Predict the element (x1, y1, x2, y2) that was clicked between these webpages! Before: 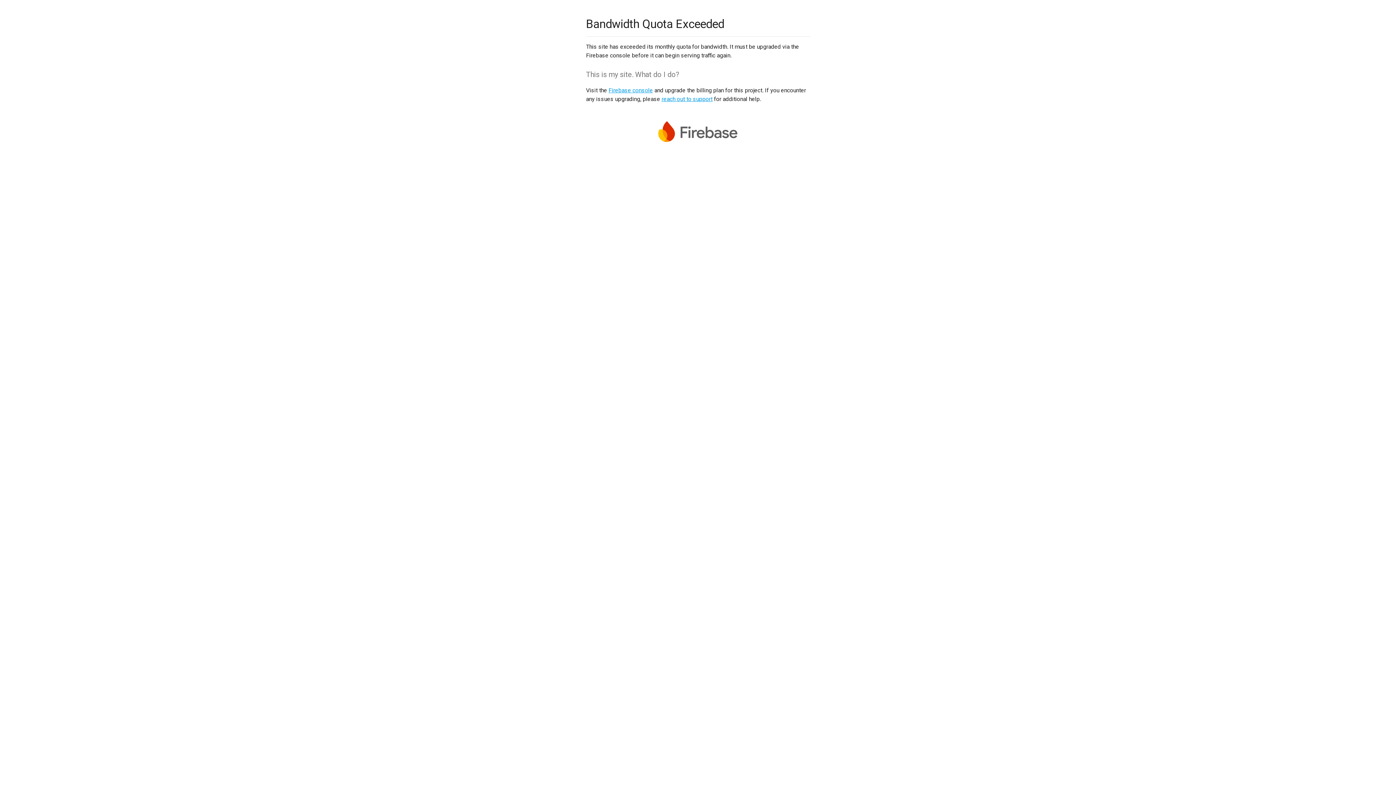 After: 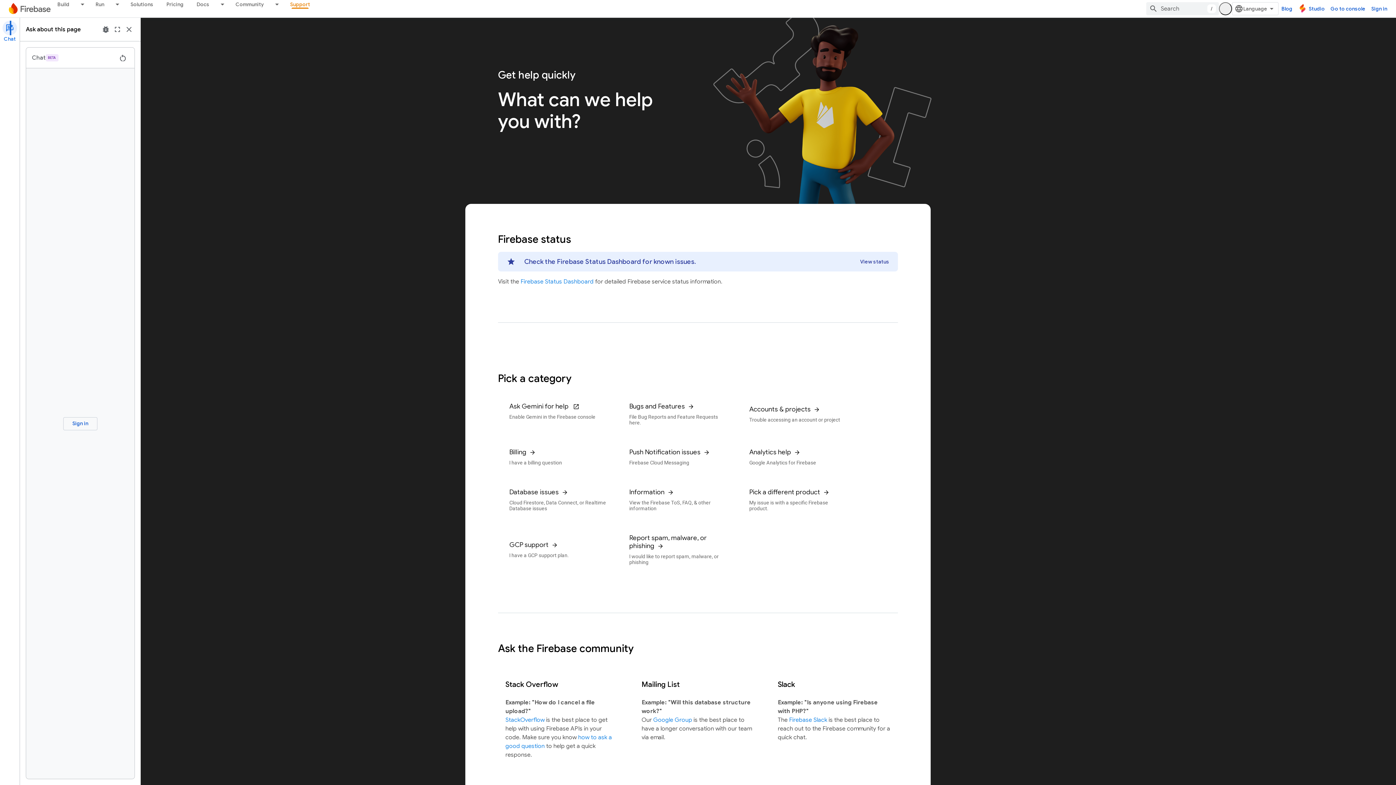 Action: bbox: (661, 95, 712, 102) label: reach out to support